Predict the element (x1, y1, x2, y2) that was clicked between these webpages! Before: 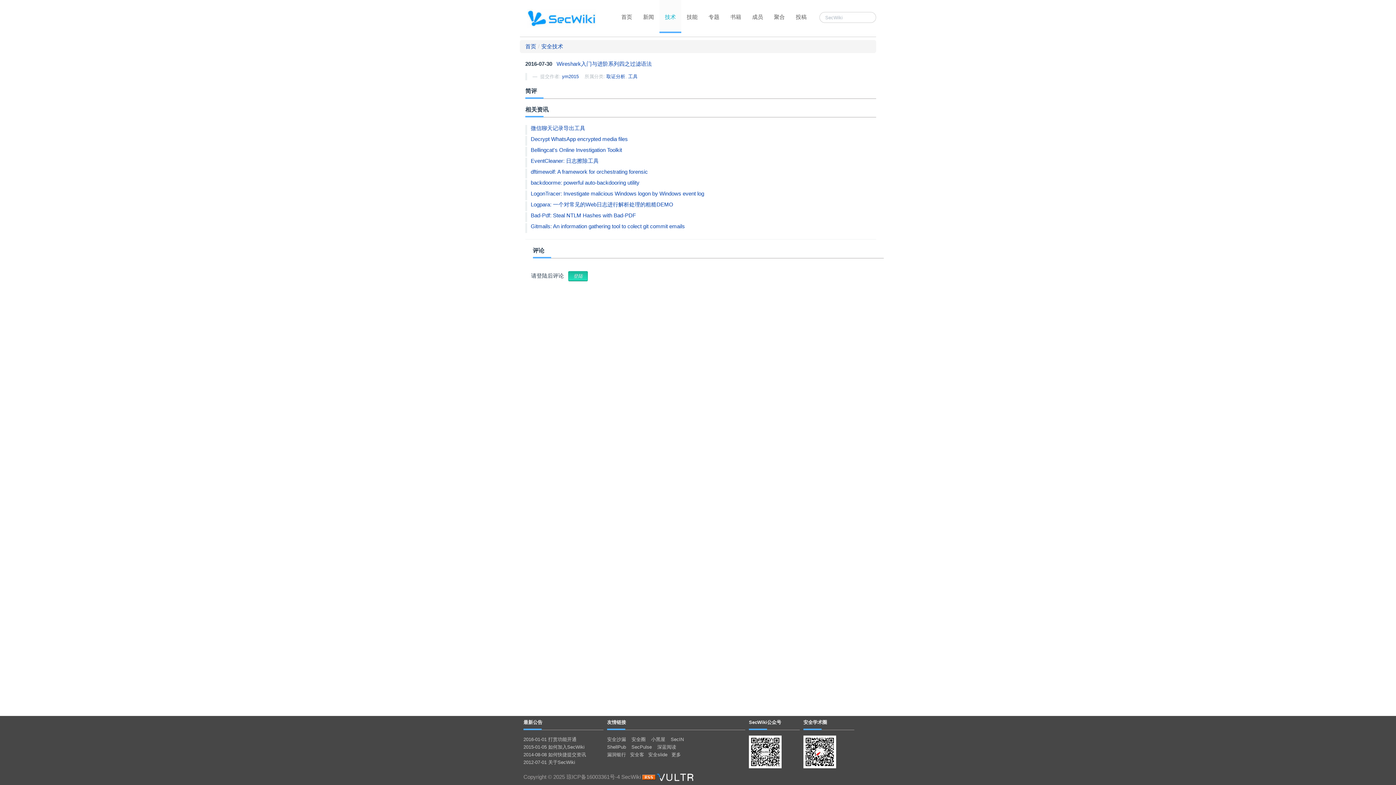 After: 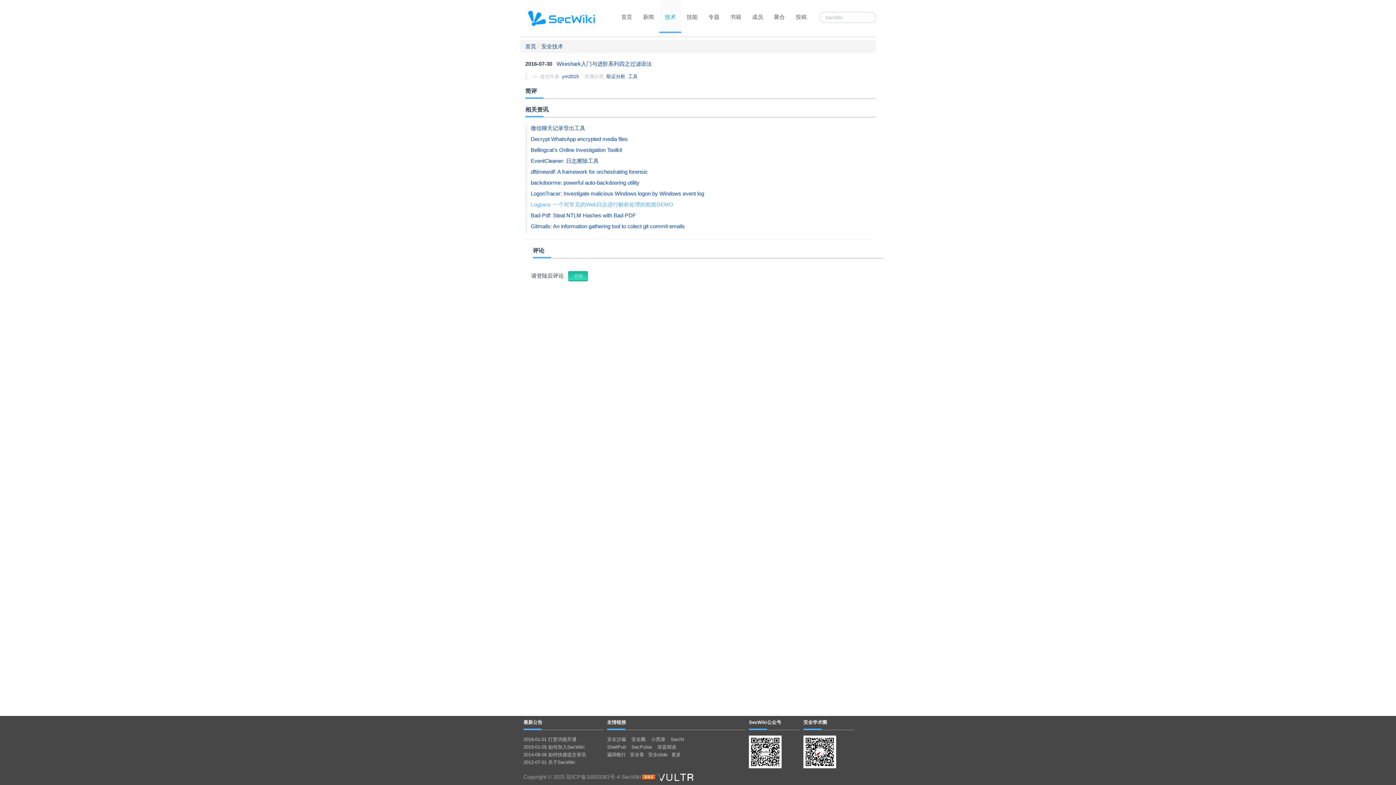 Action: bbox: (525, 201, 673, 211) label: Logpara: 一个对常见的Web日志进行解析处理的粗糙DEMO